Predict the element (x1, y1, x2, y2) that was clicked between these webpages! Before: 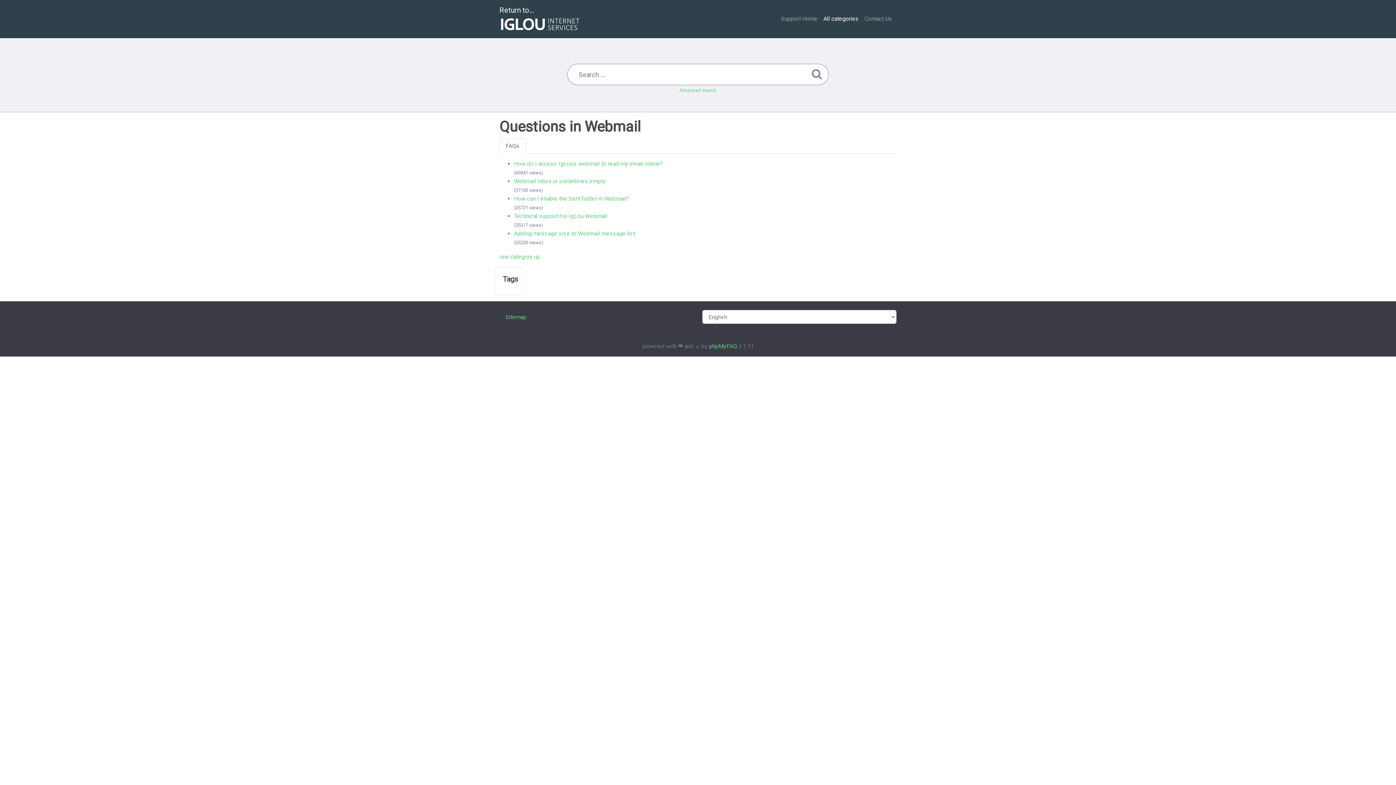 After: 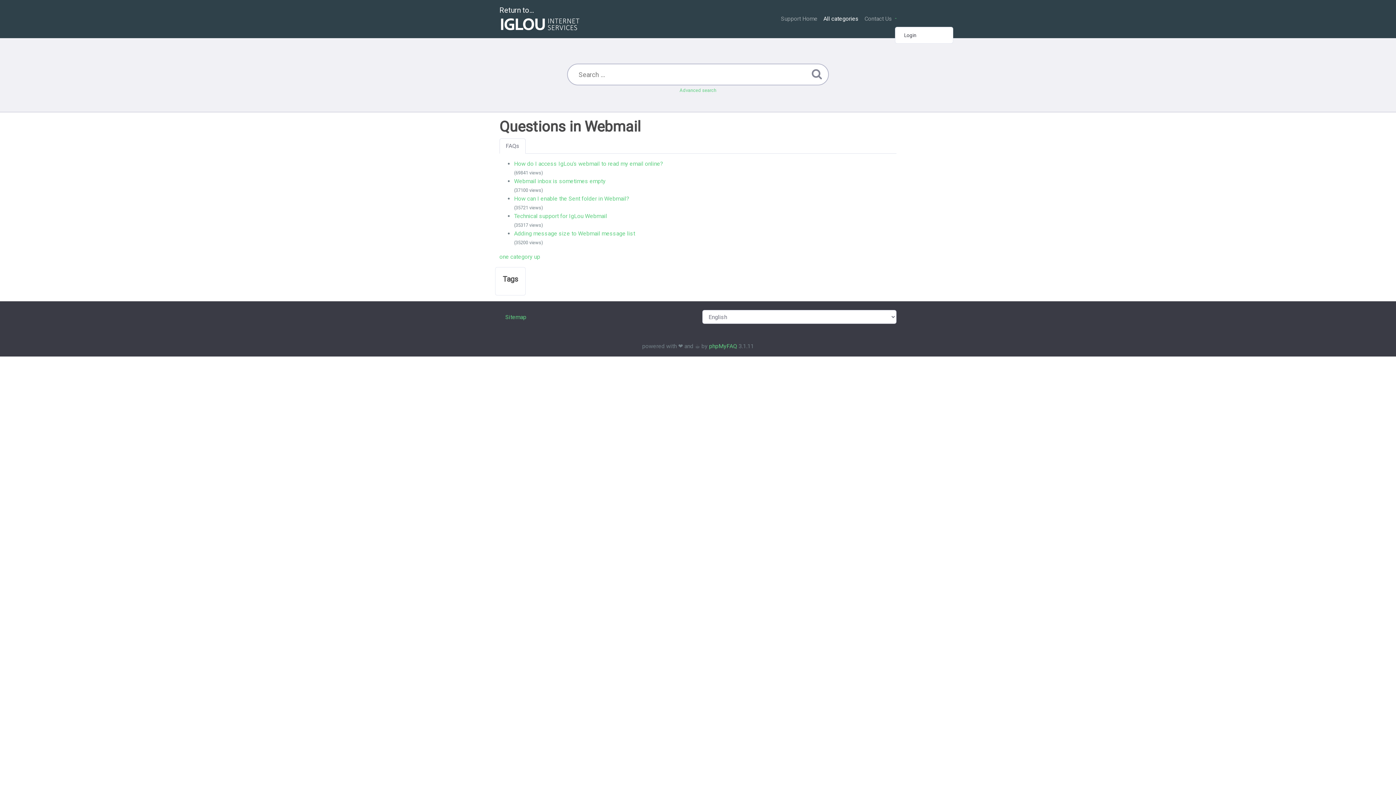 Action: label:   bbox: (895, 12, 896, 19)